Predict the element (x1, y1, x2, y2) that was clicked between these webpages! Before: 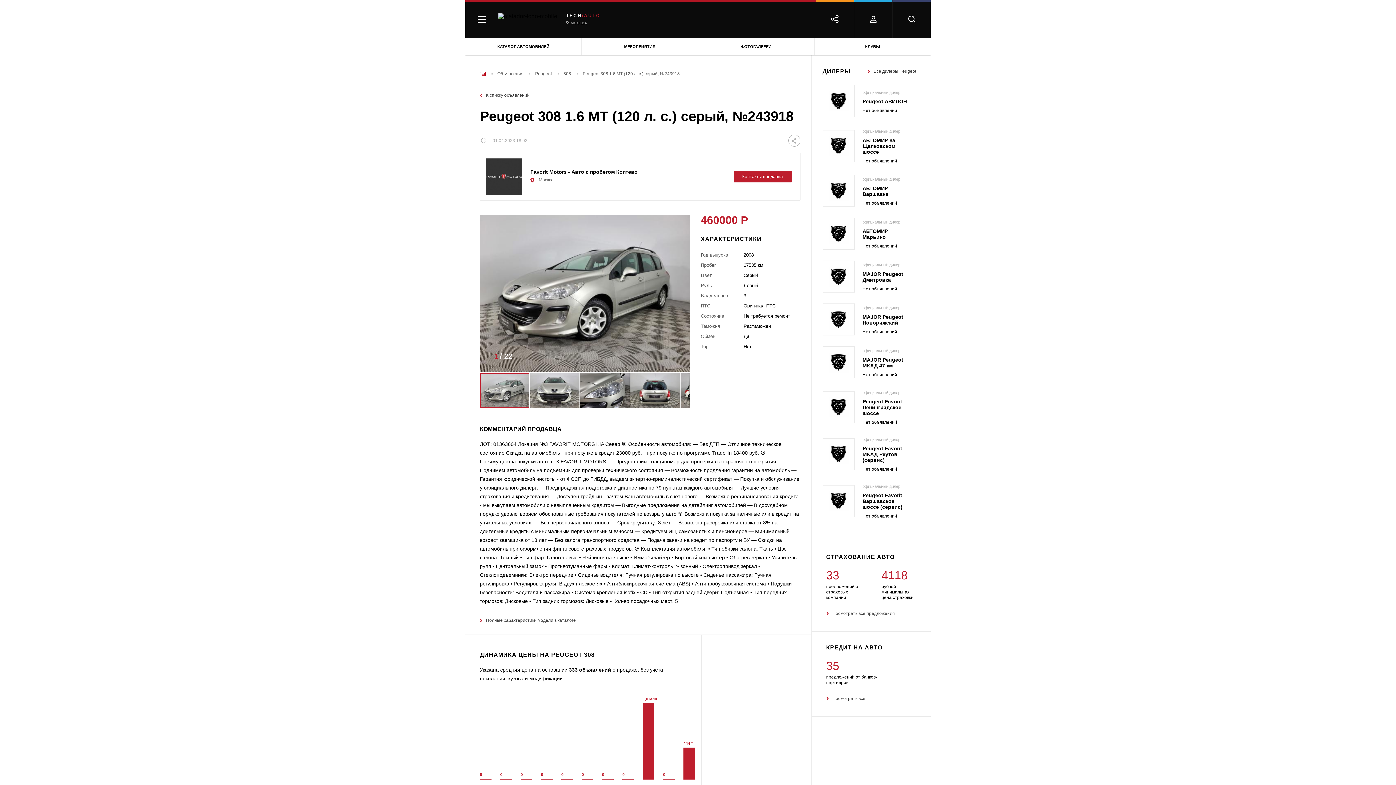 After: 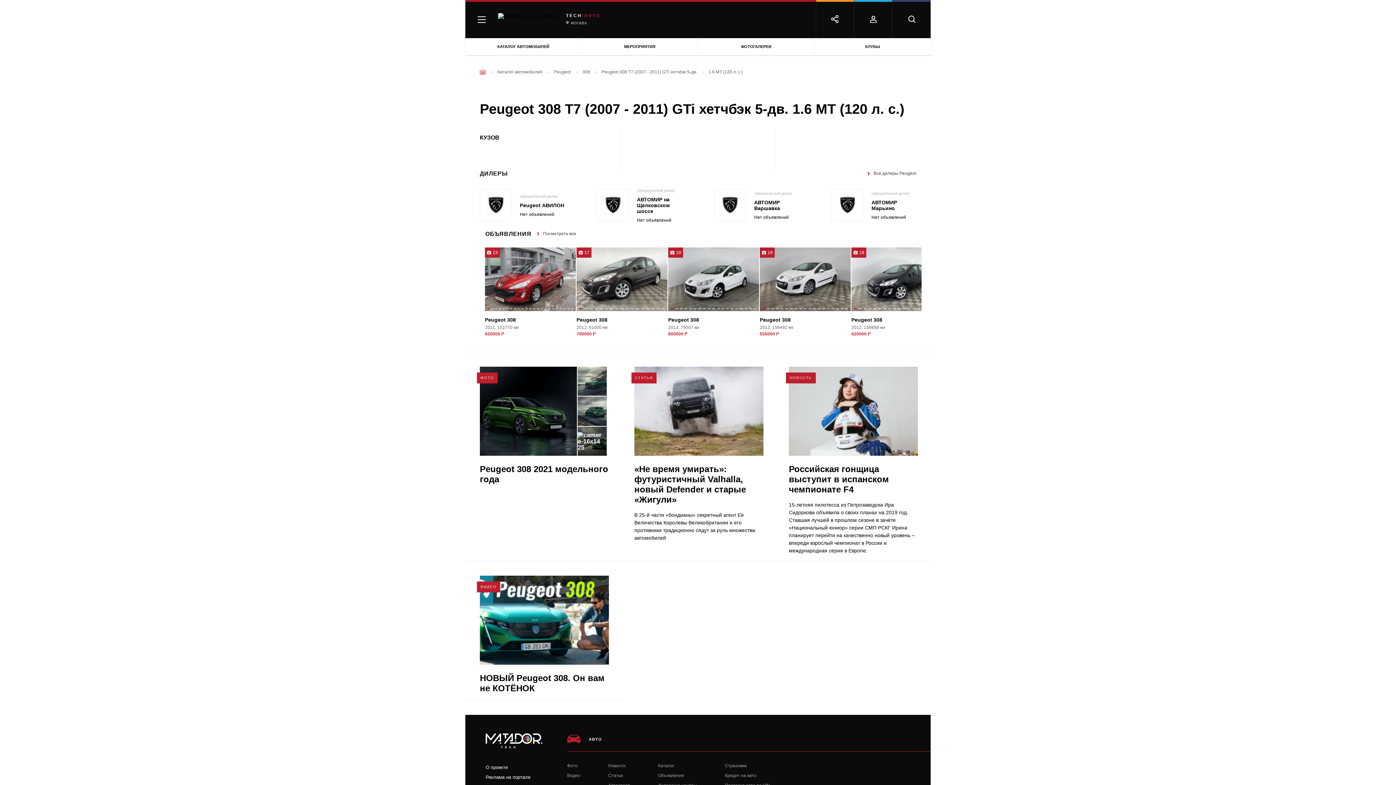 Action: label: Полные характеристики модели в каталоге bbox: (480, 619, 576, 623)